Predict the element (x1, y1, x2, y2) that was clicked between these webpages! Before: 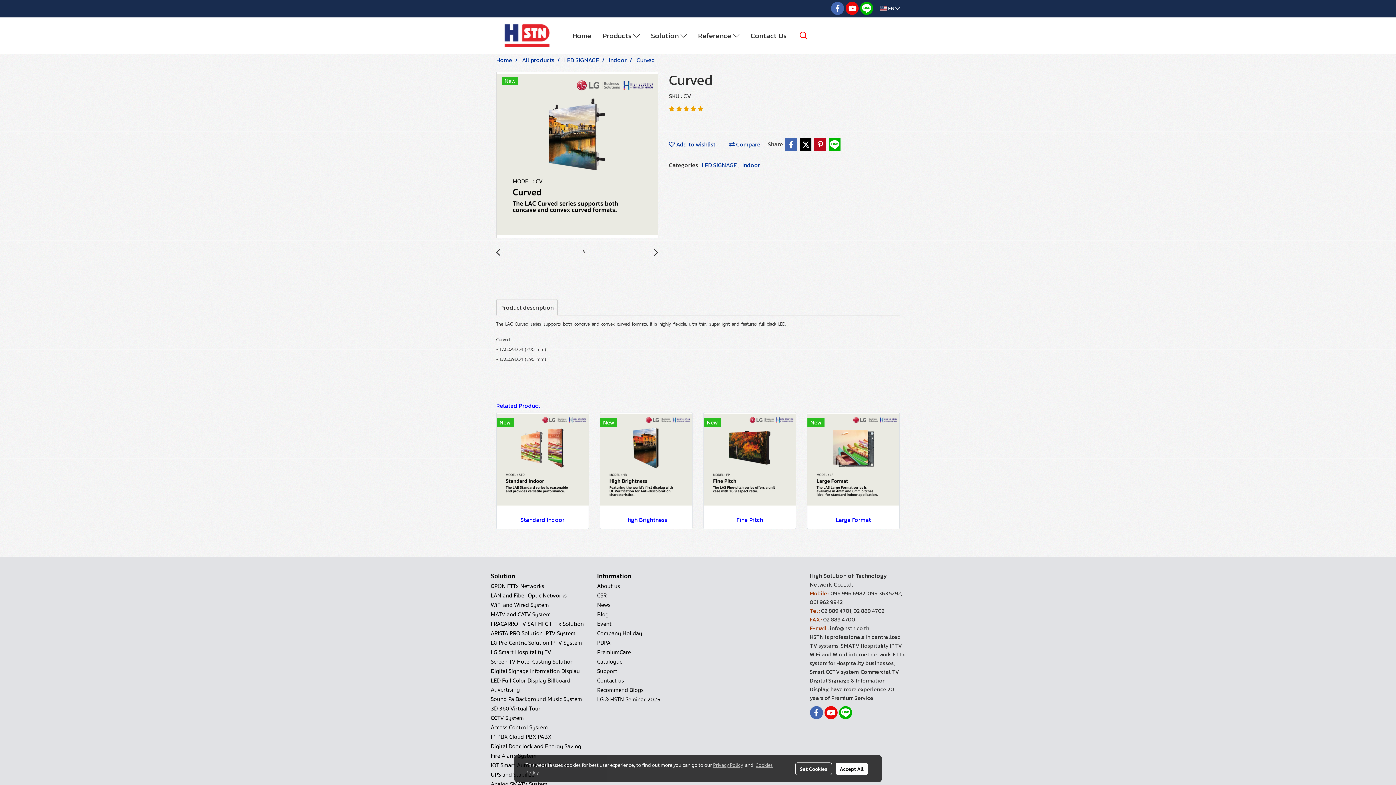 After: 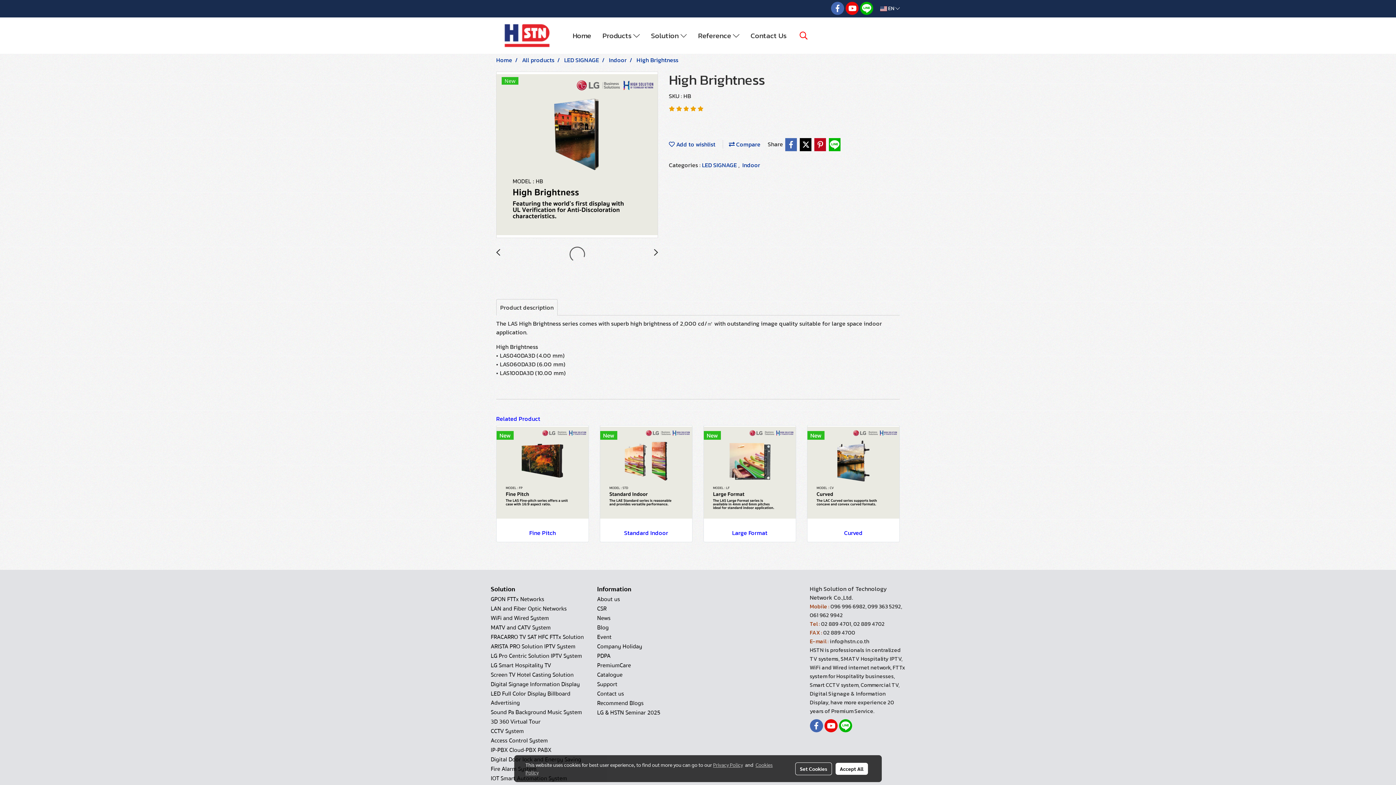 Action: bbox: (600, 454, 692, 463)